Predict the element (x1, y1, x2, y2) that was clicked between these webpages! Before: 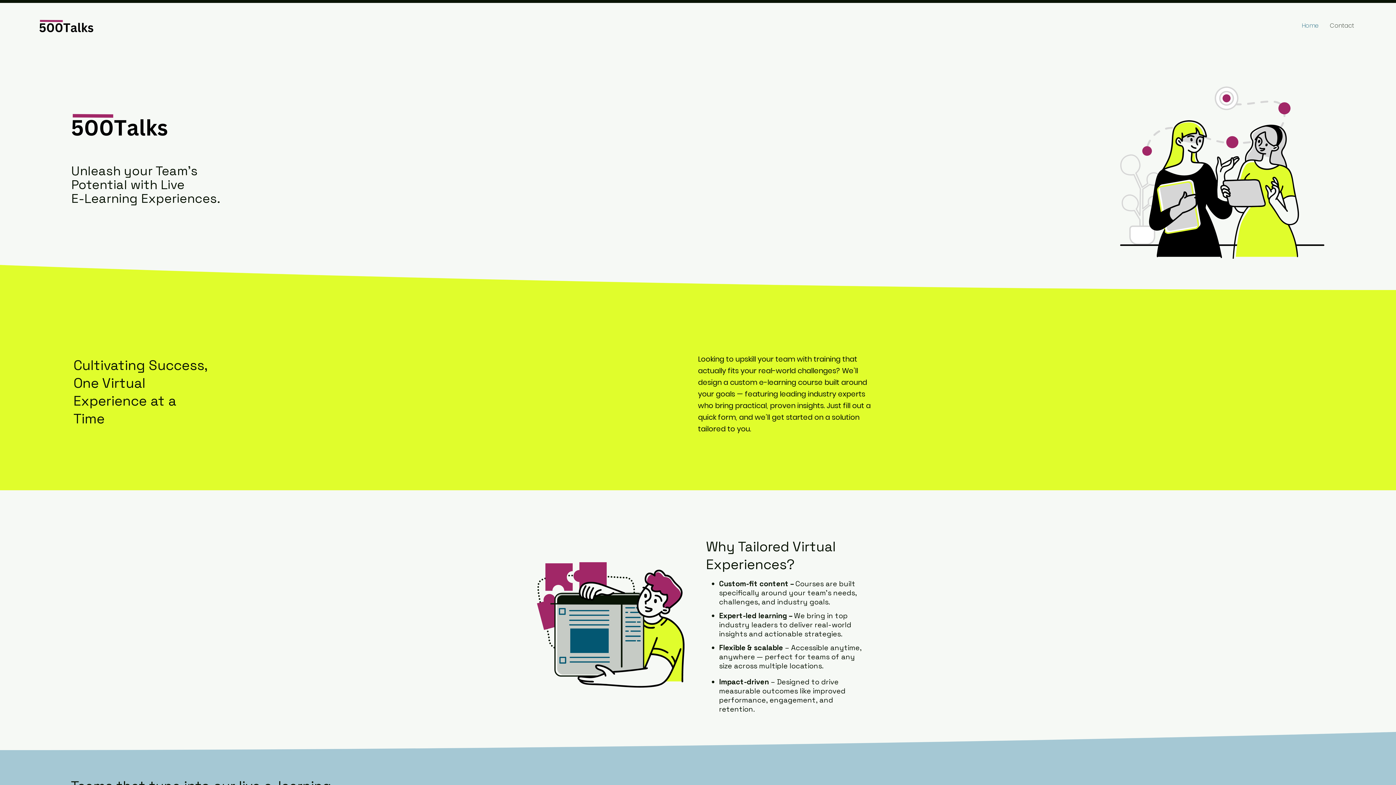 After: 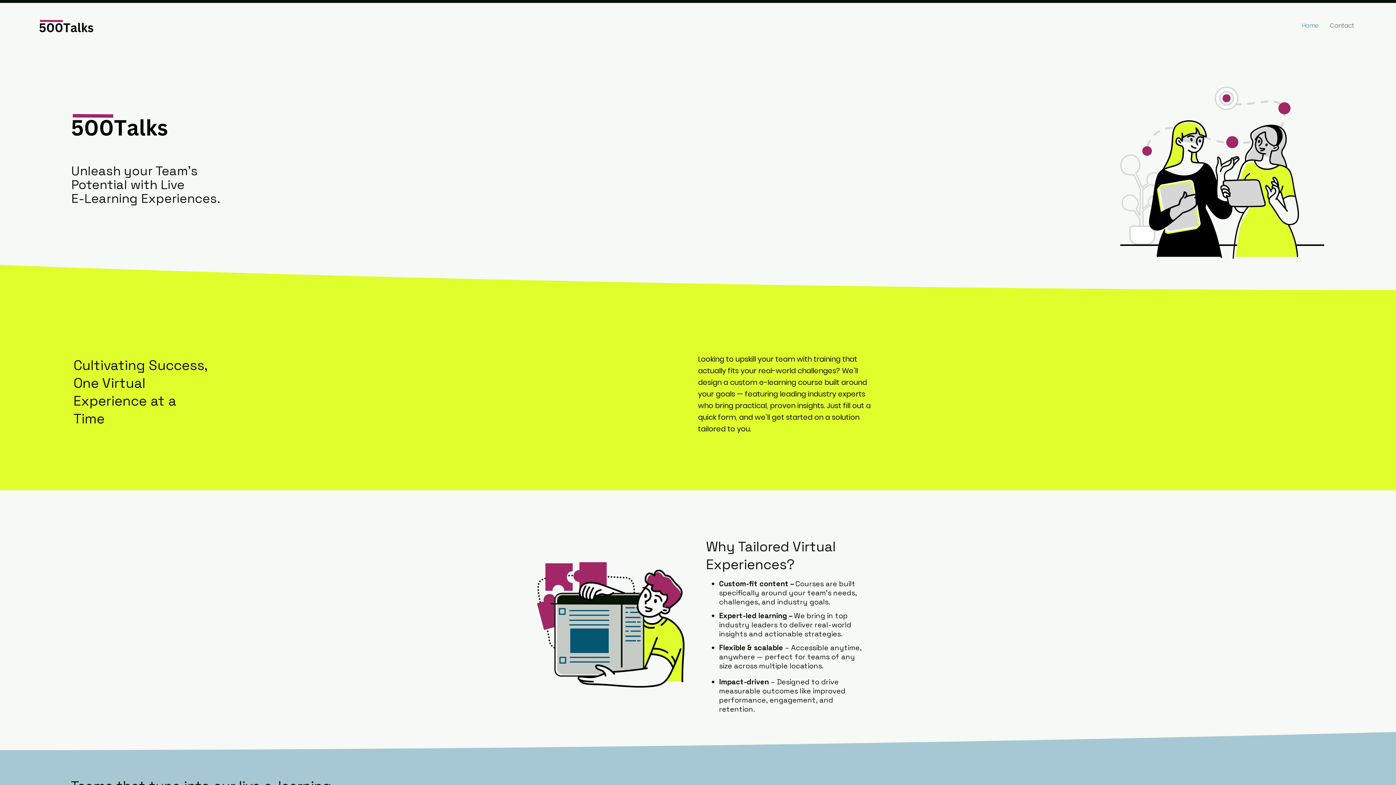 Action: bbox: (1296, 16, 1324, 34) label: Home